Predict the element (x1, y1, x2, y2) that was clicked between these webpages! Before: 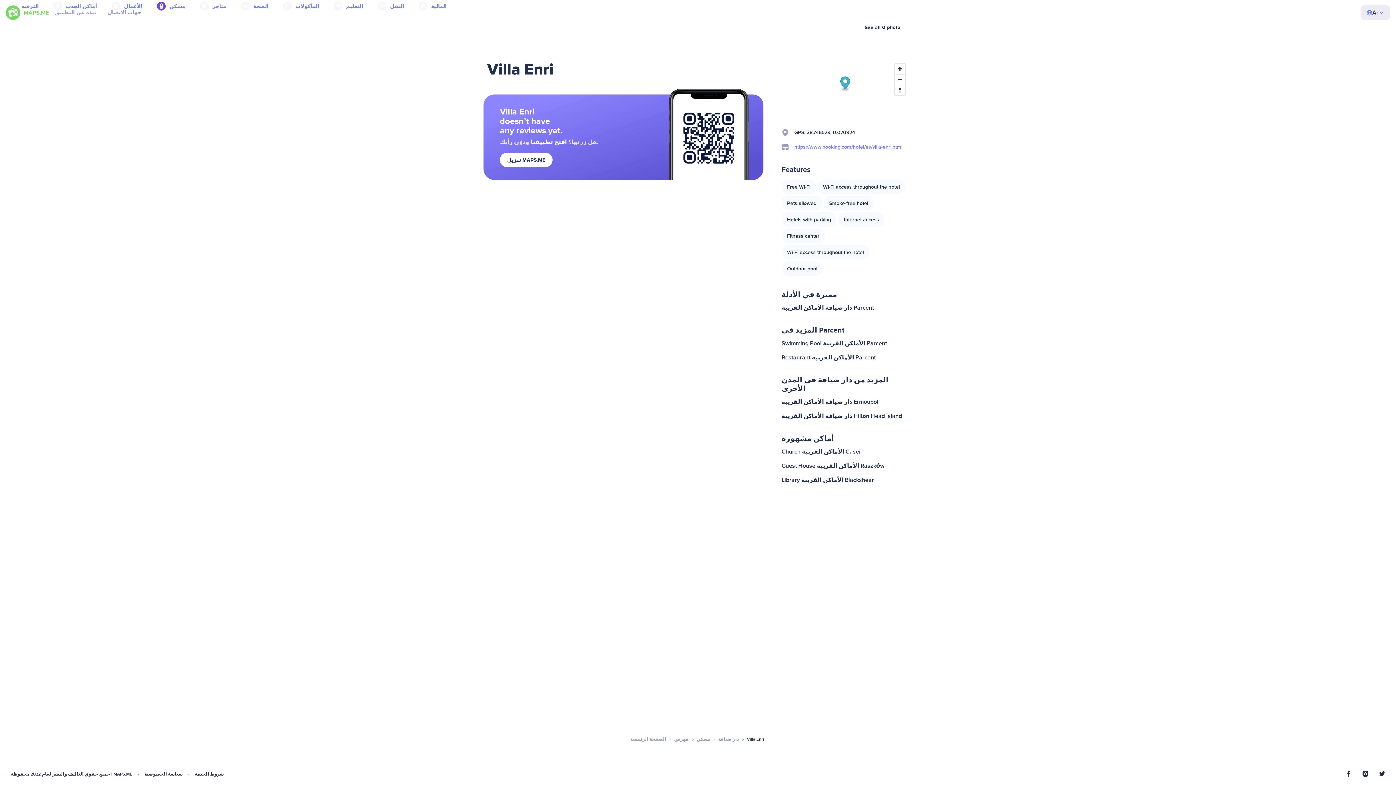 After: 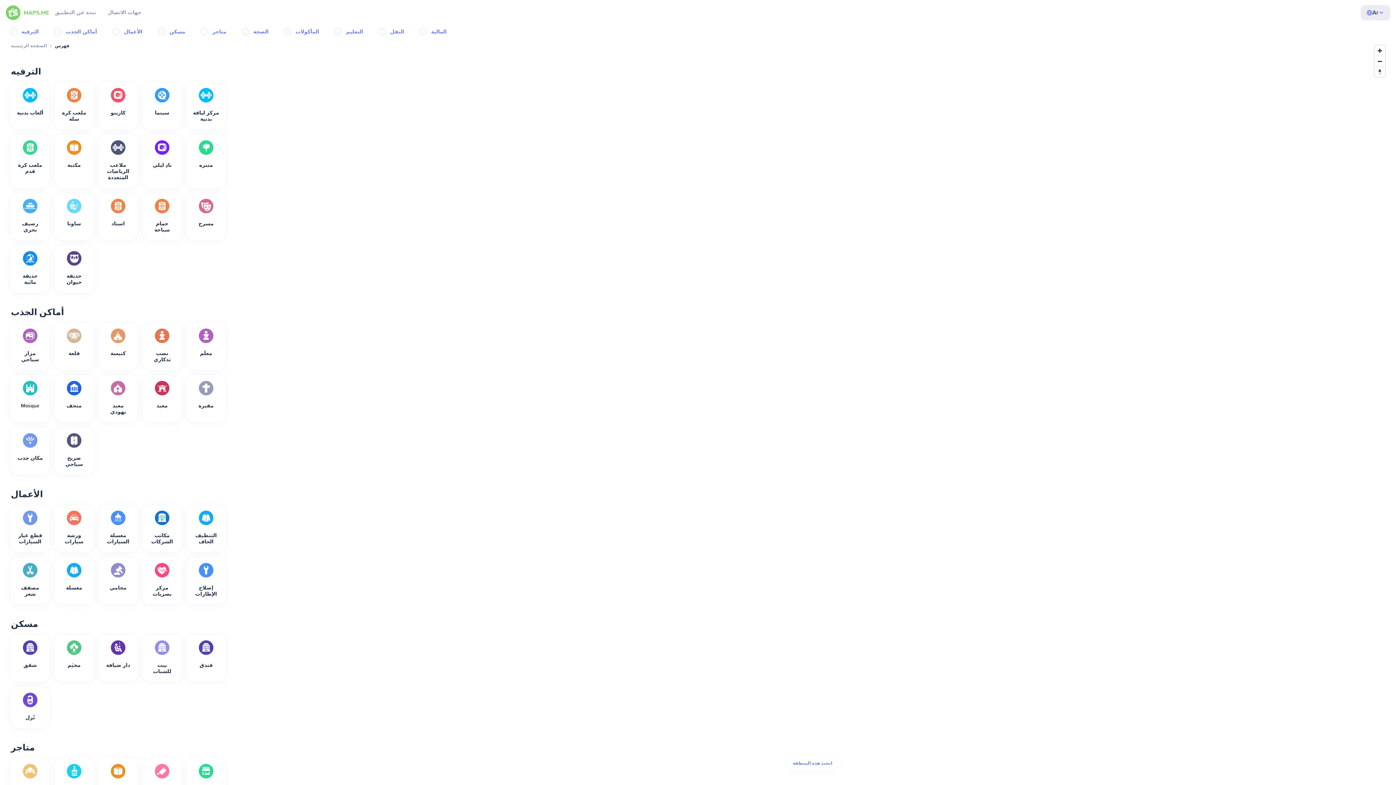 Action: bbox: (674, 737, 688, 742) label: فهرس